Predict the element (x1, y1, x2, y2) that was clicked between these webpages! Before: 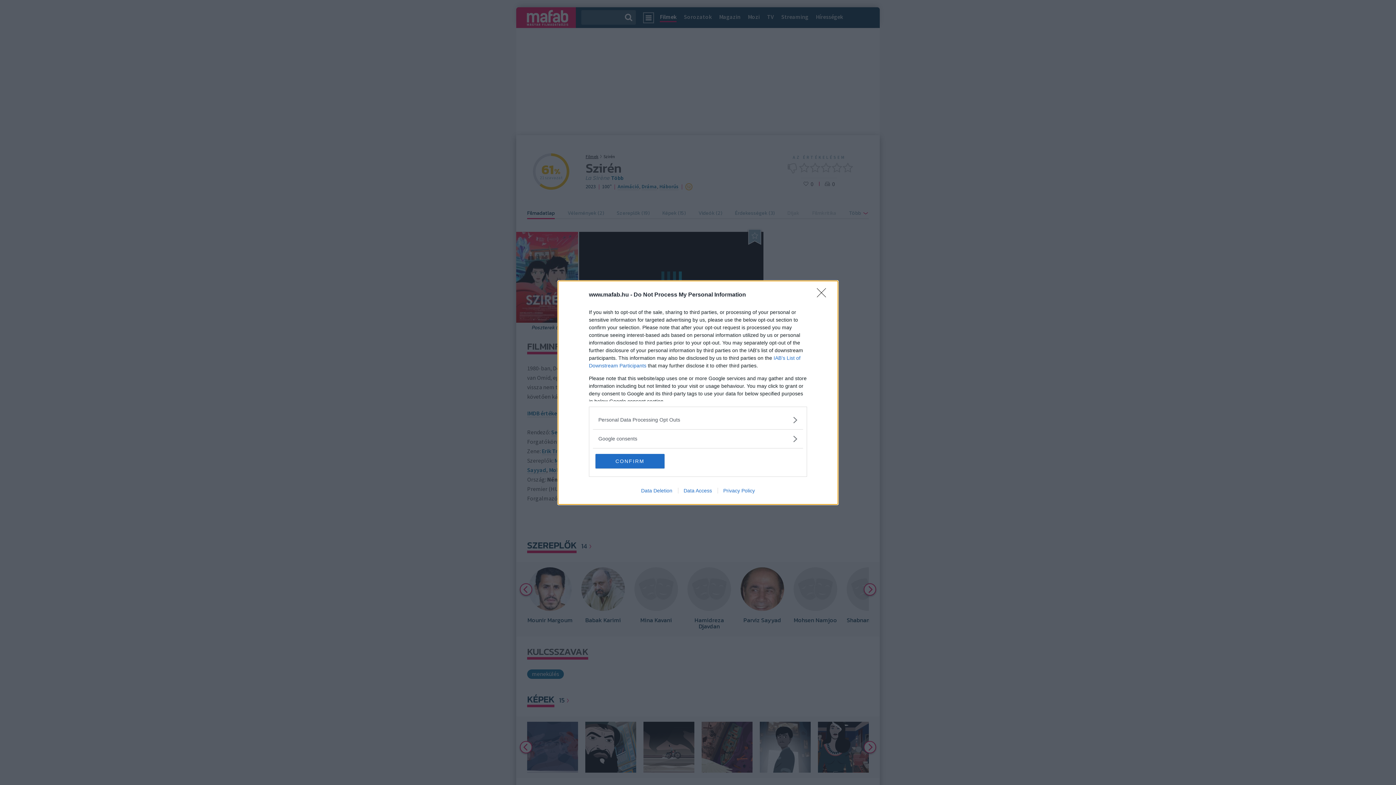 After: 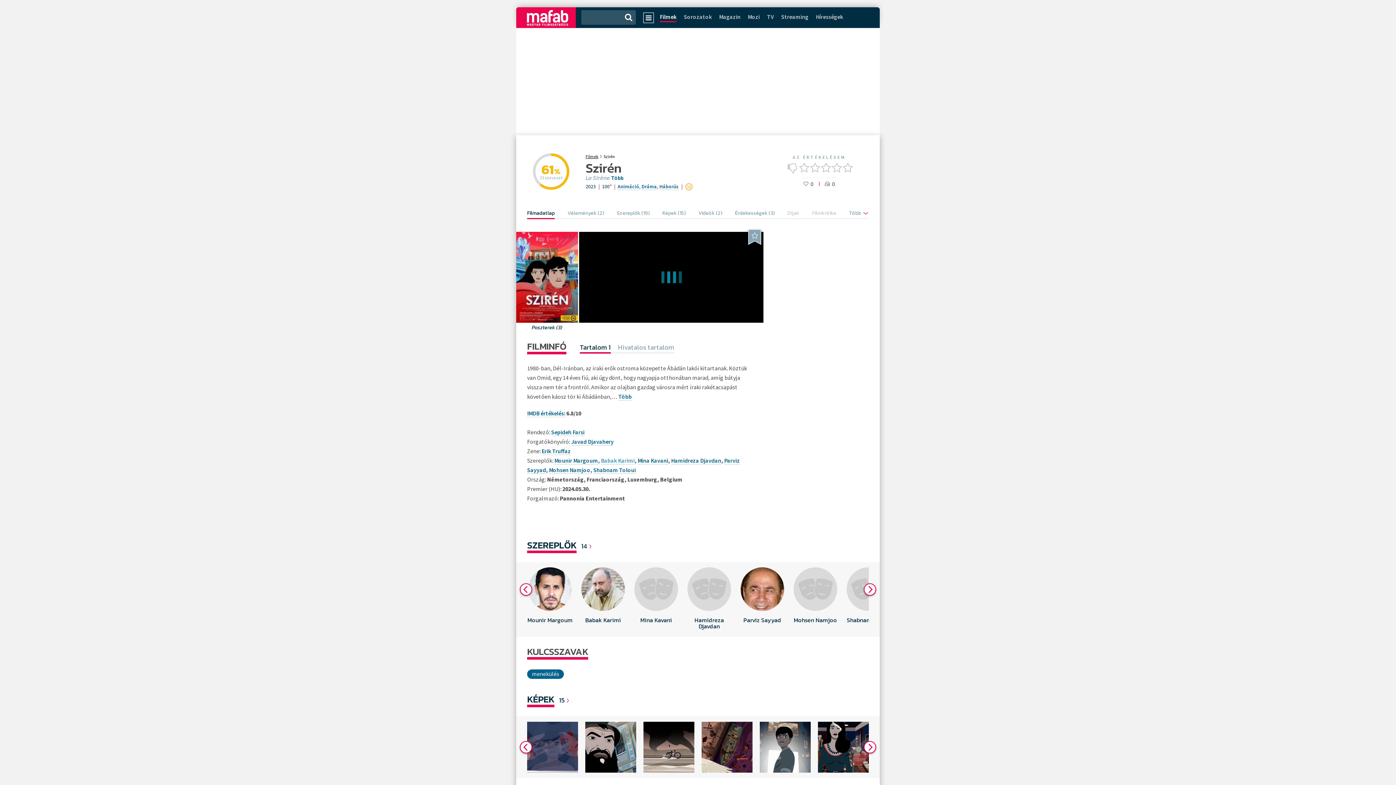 Action: bbox: (595, 454, 664, 468) label: CONFIRM